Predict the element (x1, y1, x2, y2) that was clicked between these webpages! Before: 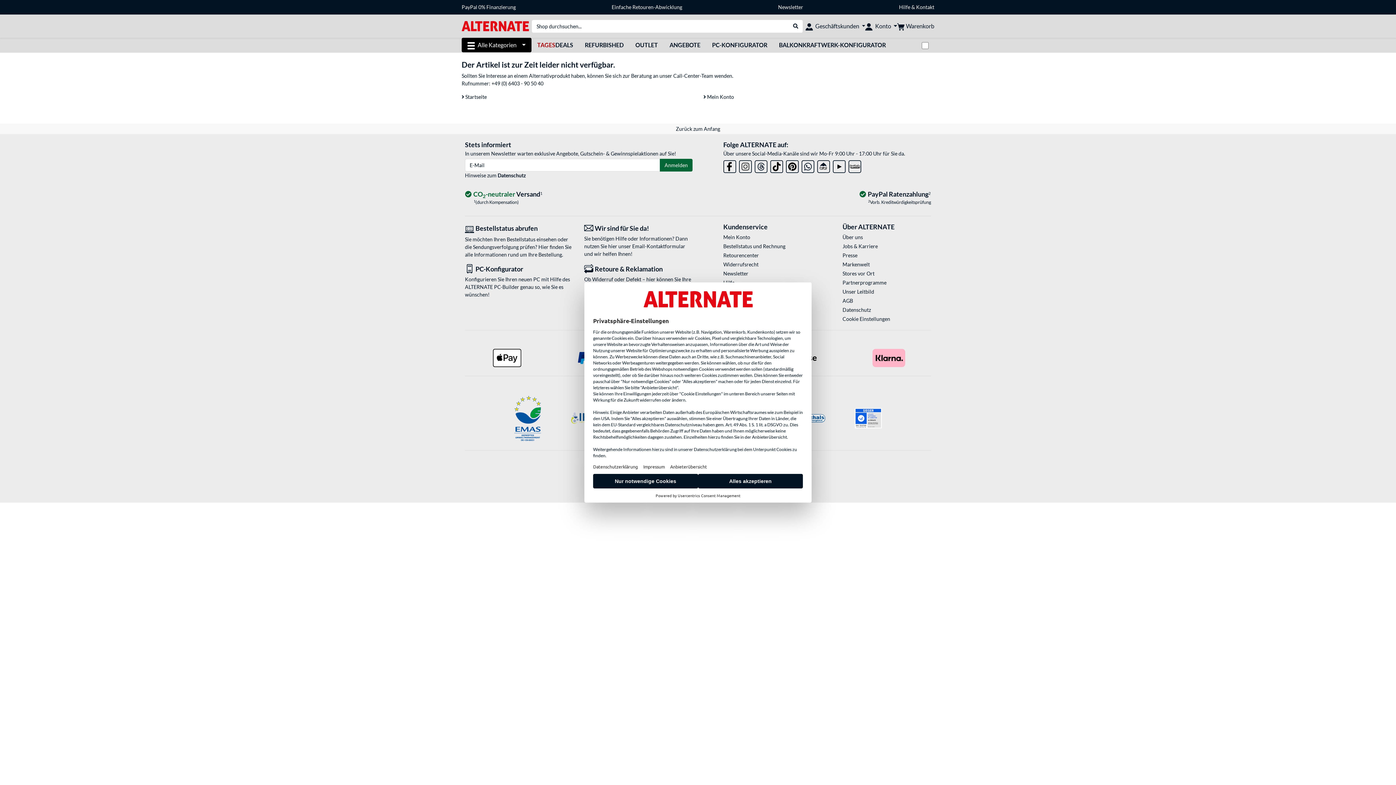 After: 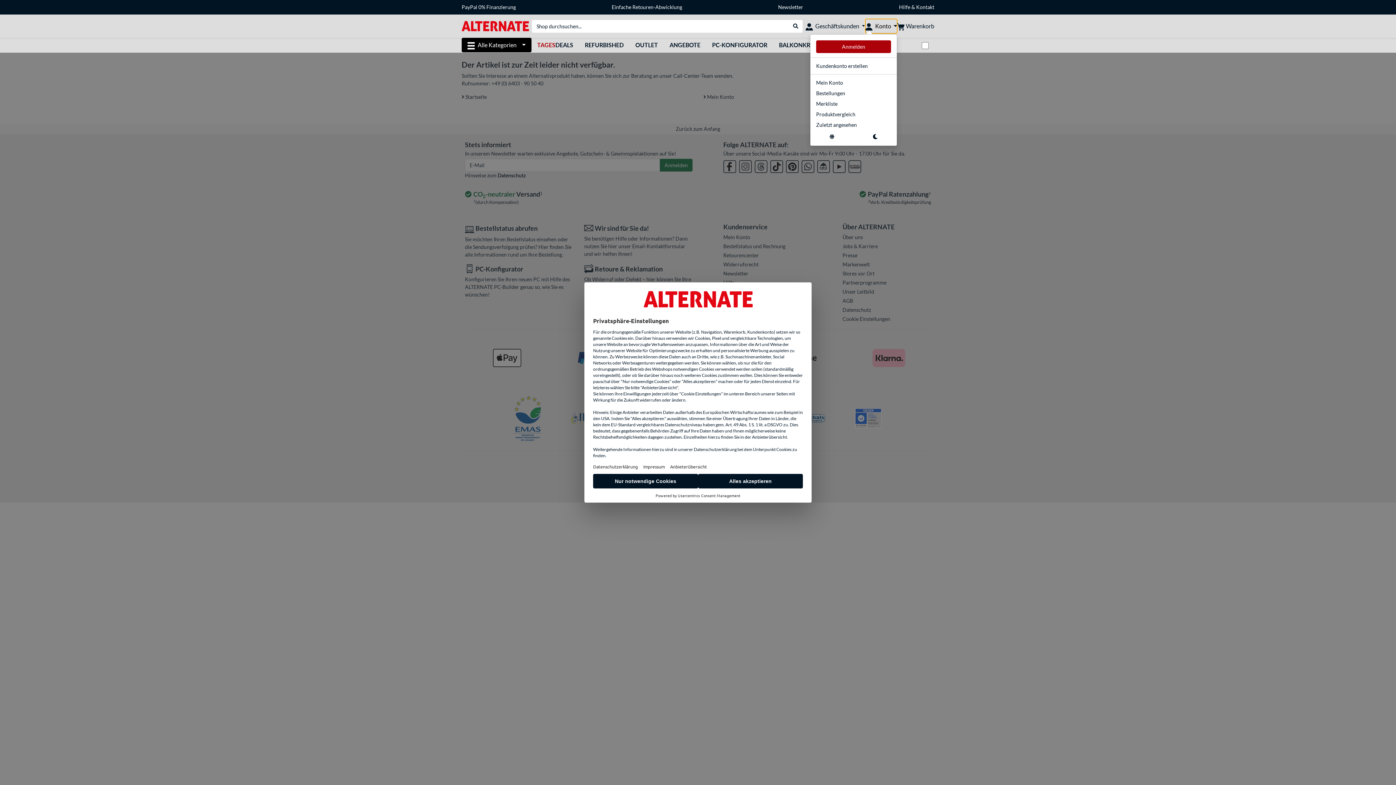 Action: label: Konto bbox: (865, 18, 897, 33)